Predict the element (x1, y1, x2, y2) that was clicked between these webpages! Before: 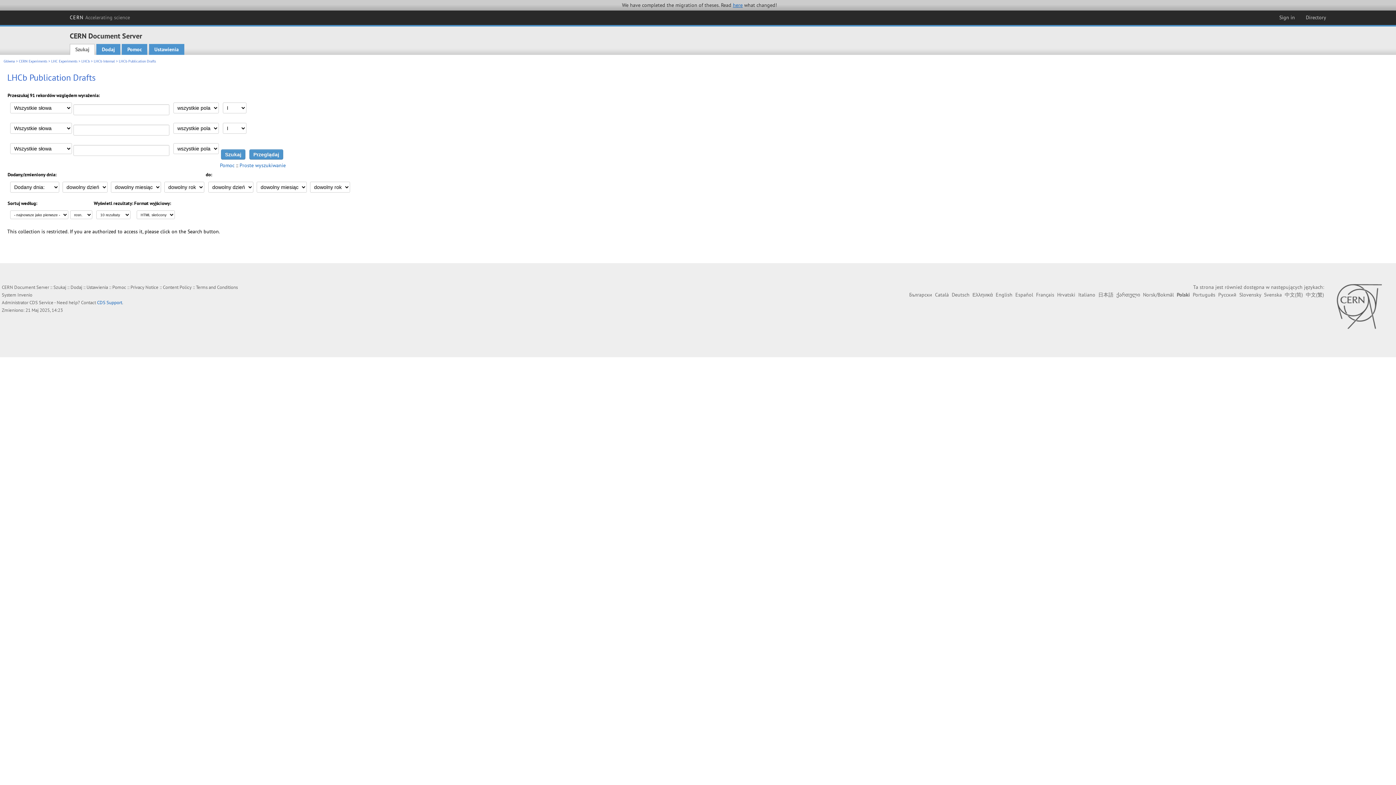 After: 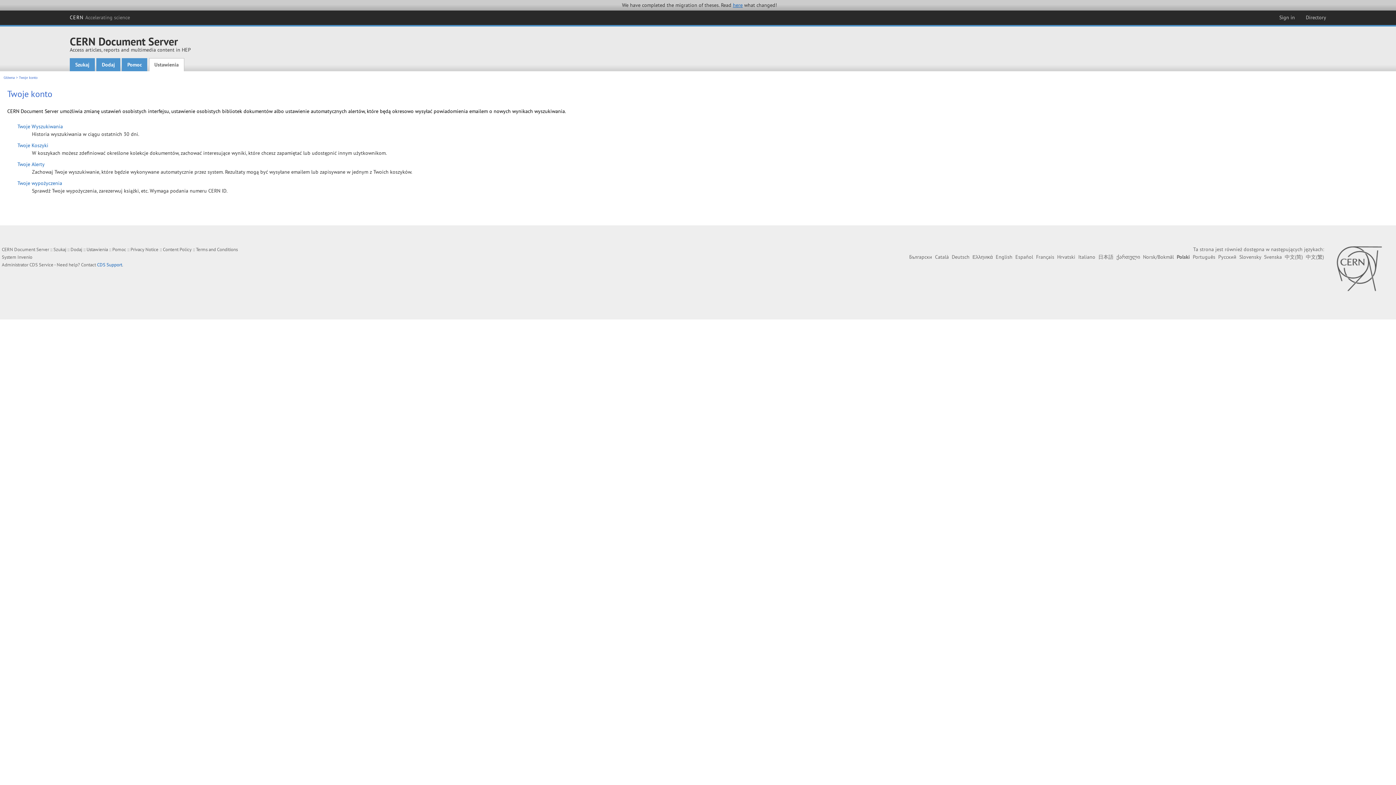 Action: bbox: (148, 44, 184, 55) label: Ustawienia